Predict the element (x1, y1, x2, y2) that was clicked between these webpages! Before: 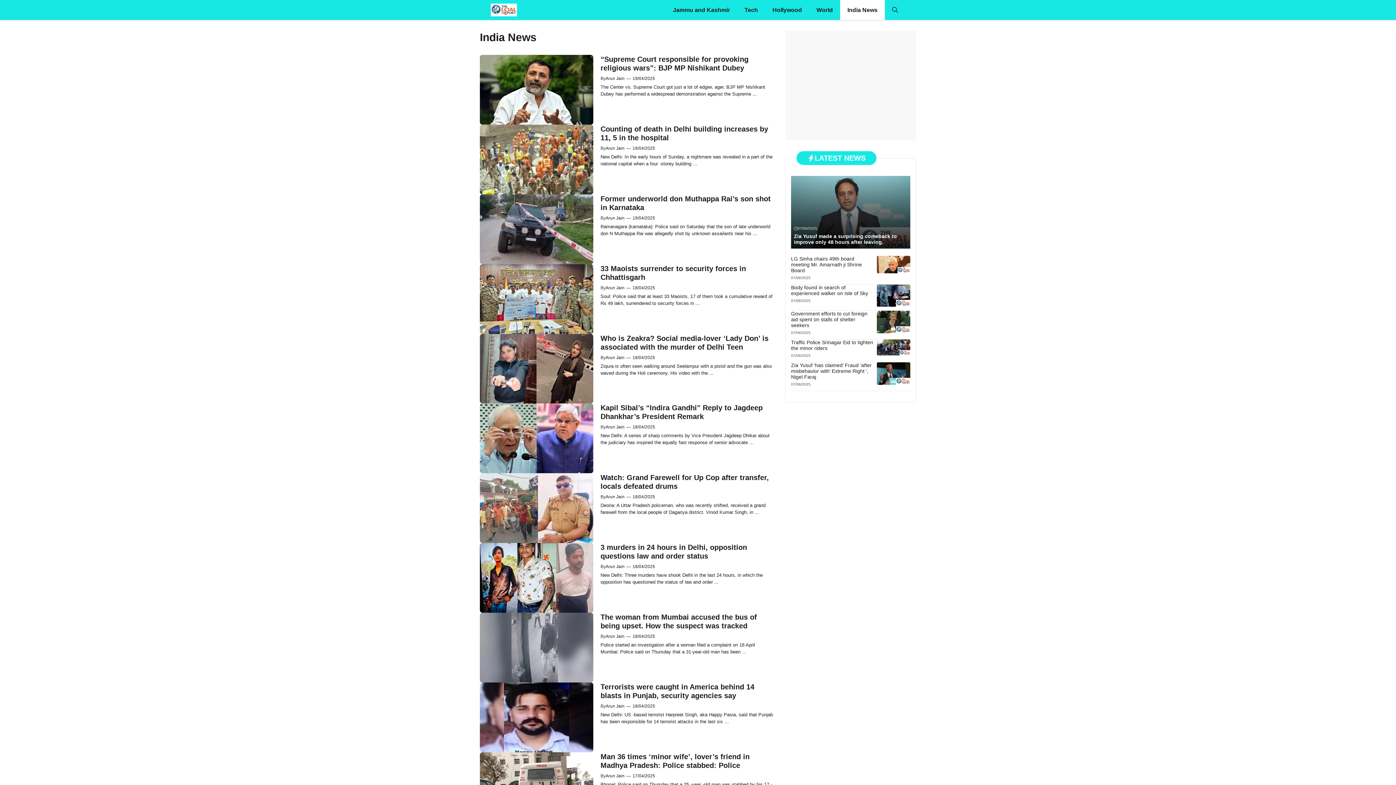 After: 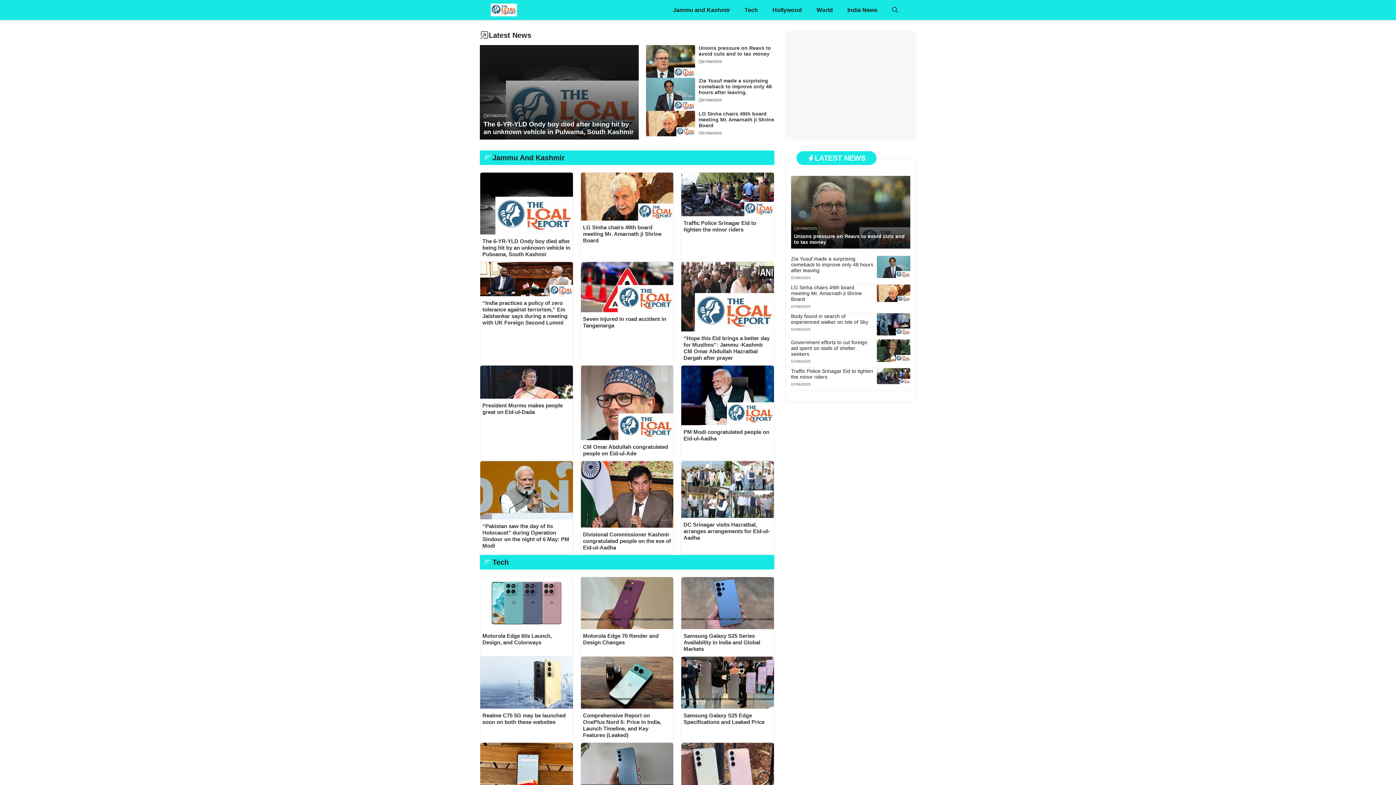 Action: bbox: (490, 0, 517, 20)